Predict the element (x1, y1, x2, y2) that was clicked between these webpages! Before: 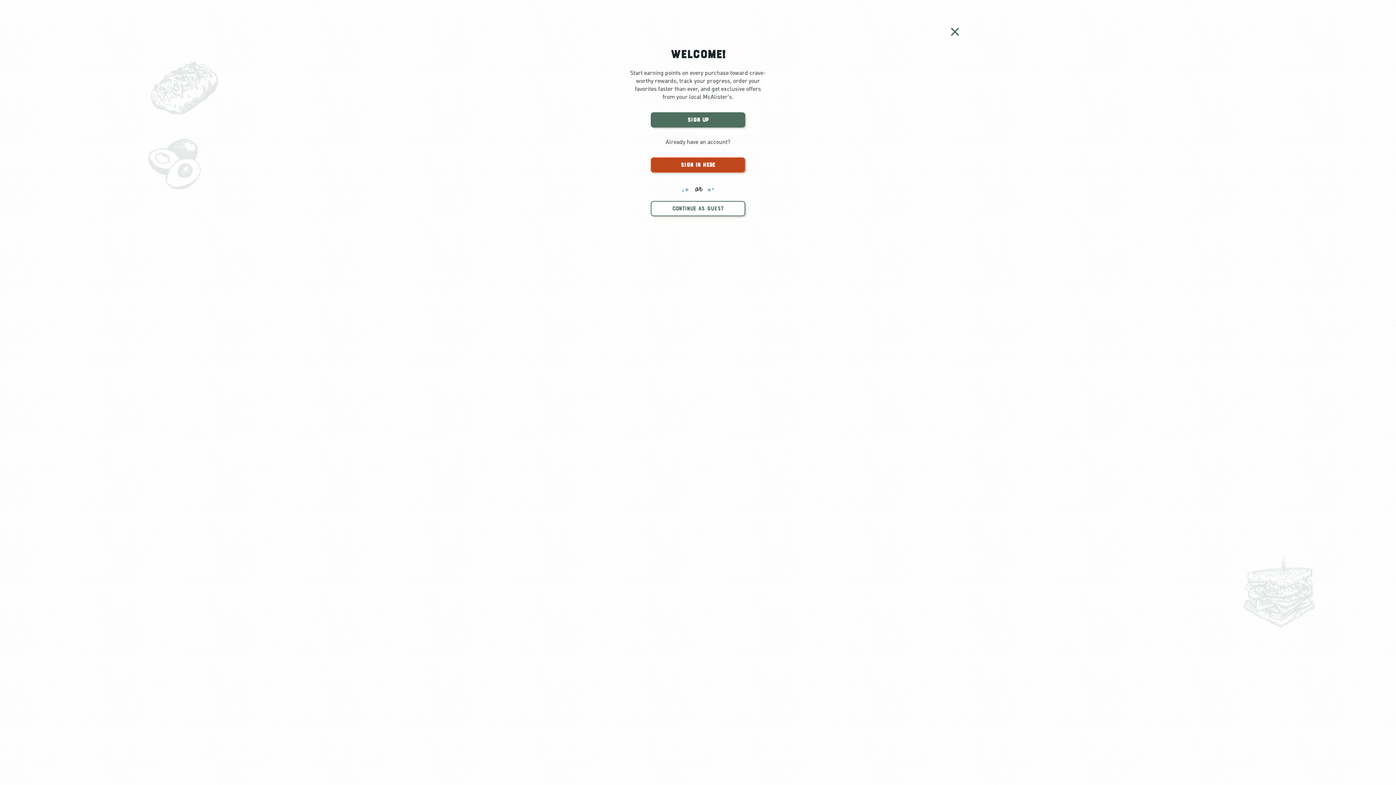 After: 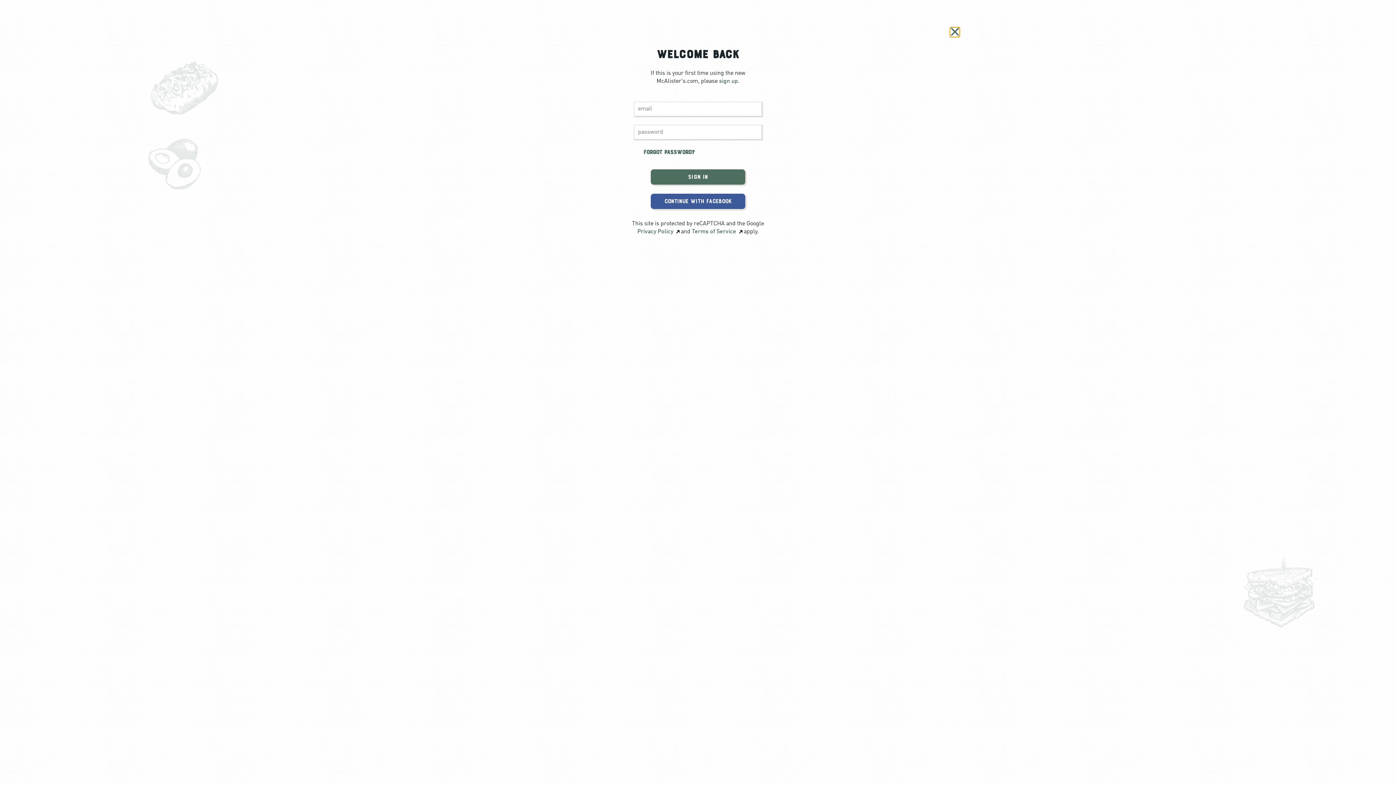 Action: label: Sign In Here bbox: (650, 157, 745, 172)